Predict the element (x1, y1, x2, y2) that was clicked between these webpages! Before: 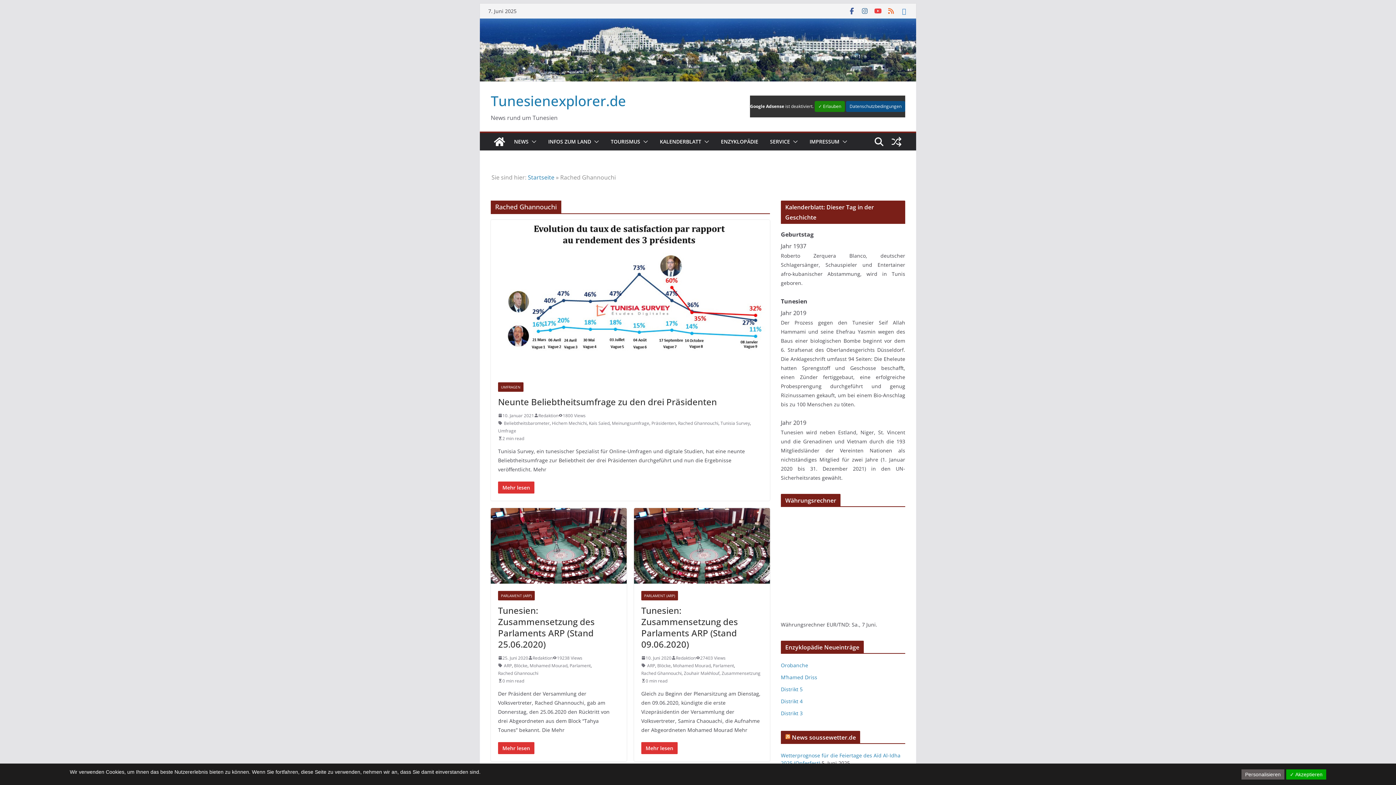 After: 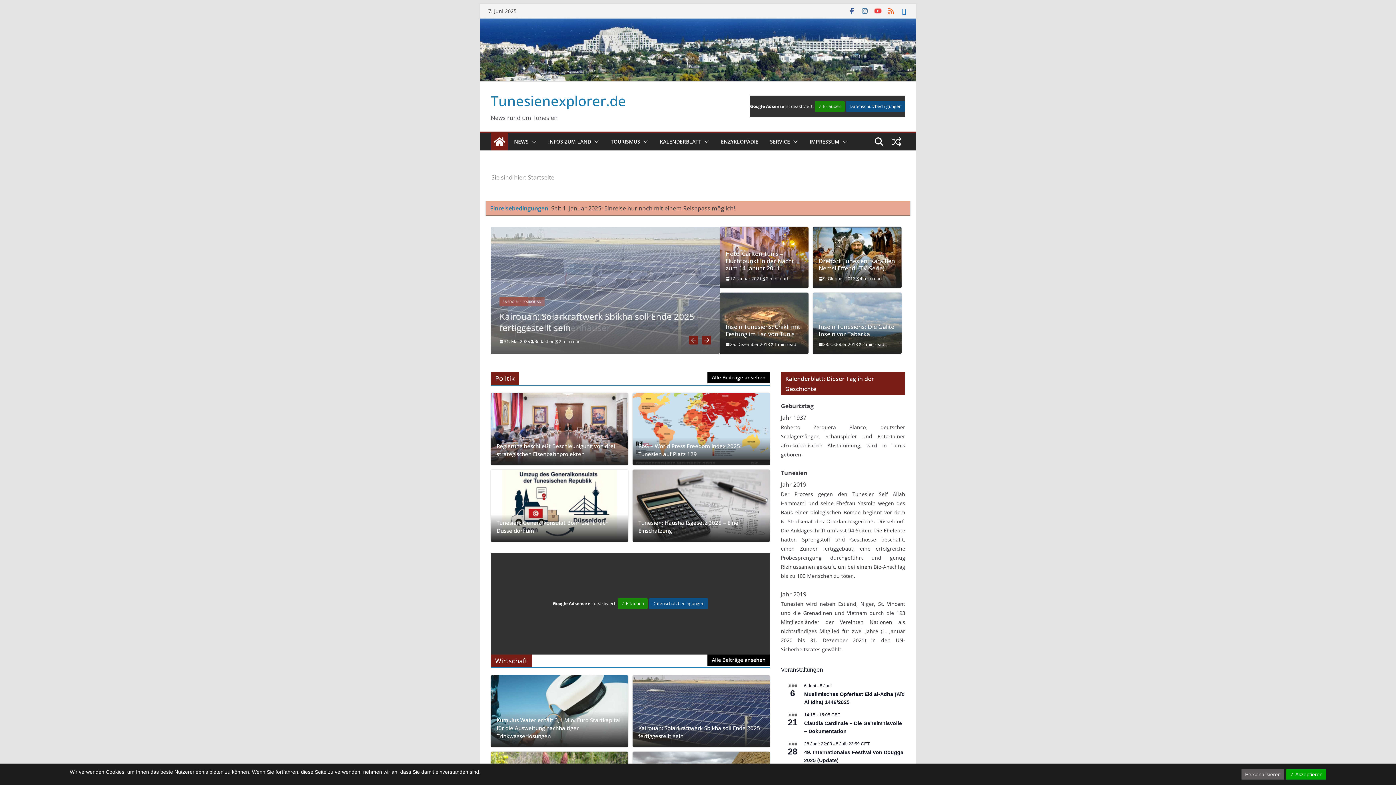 Action: bbox: (490, 132, 508, 150)